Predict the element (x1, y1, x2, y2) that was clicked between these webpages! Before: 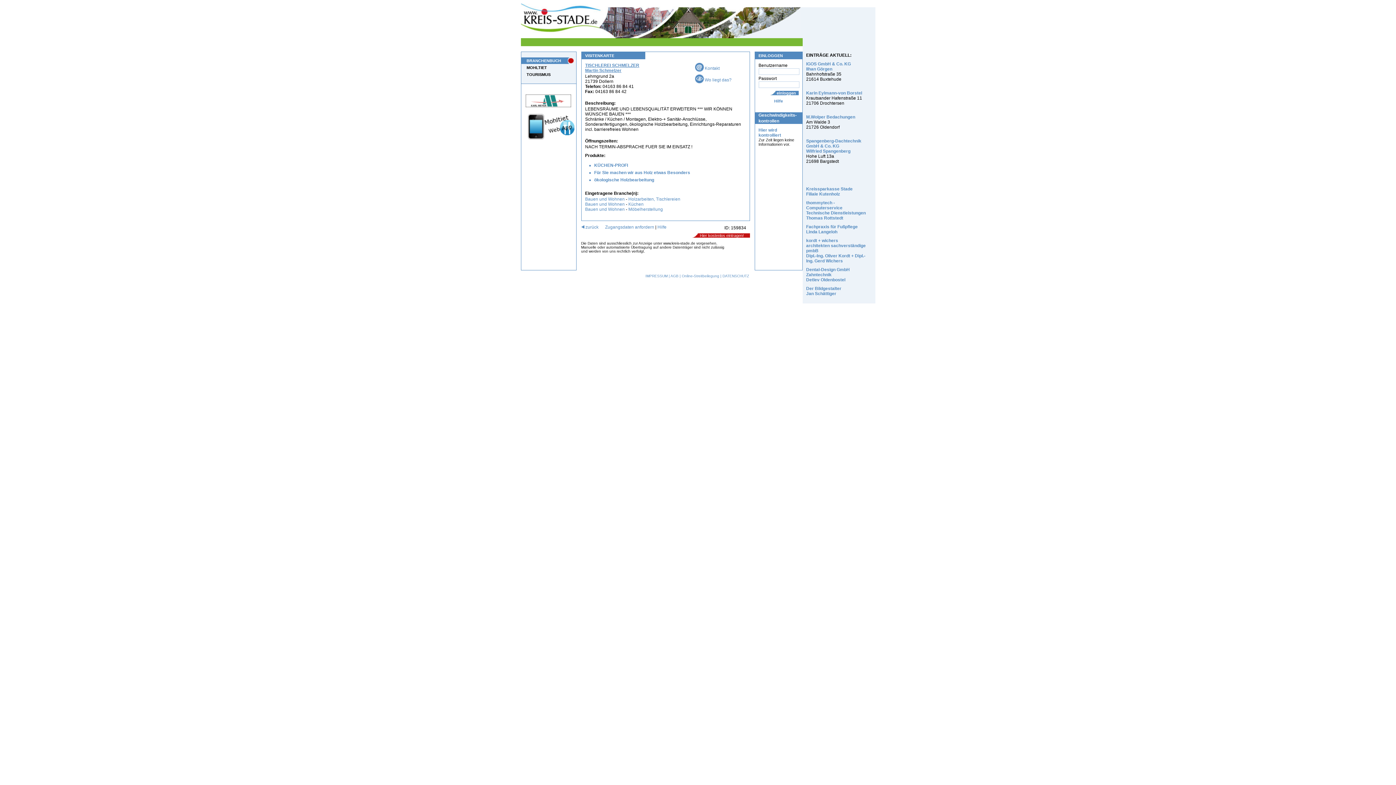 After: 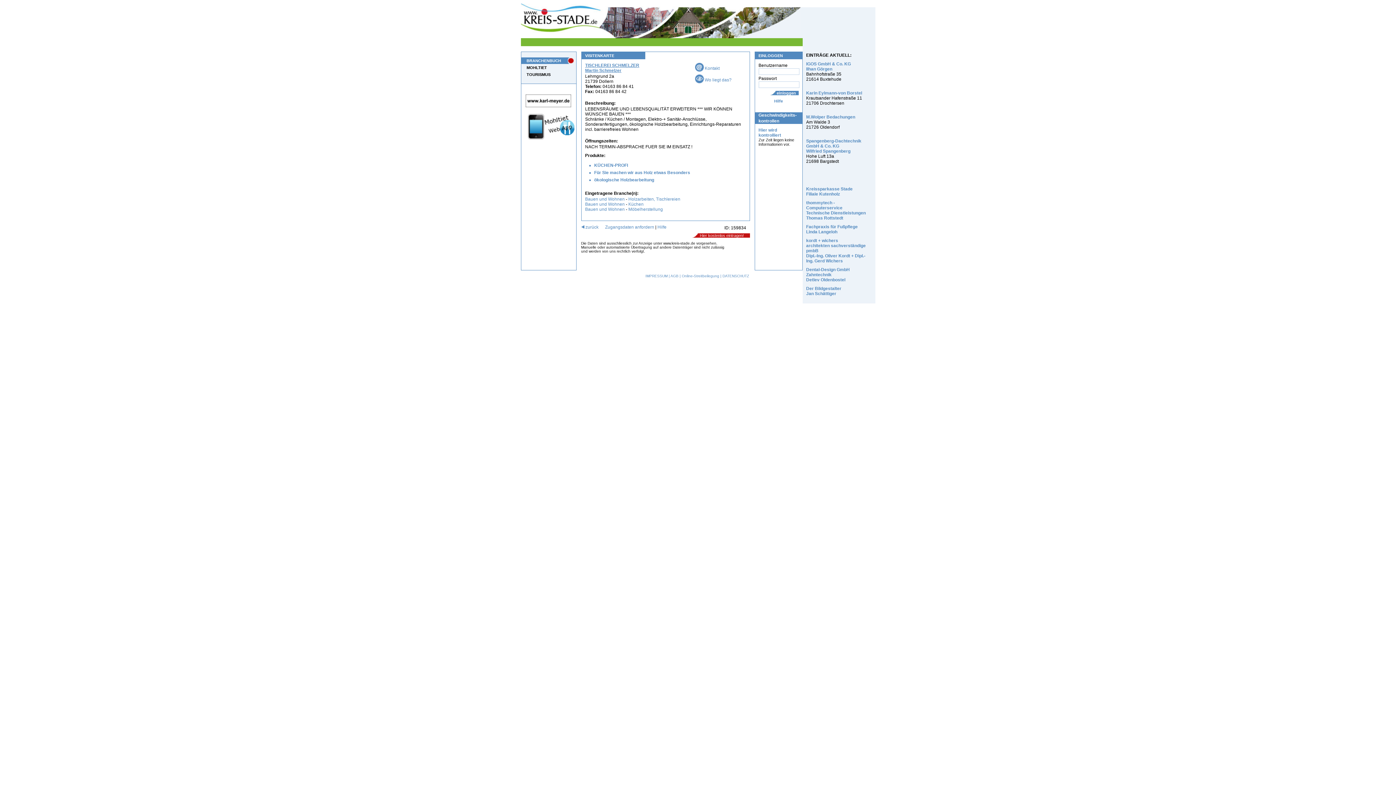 Action: bbox: (525, 103, 571, 108)